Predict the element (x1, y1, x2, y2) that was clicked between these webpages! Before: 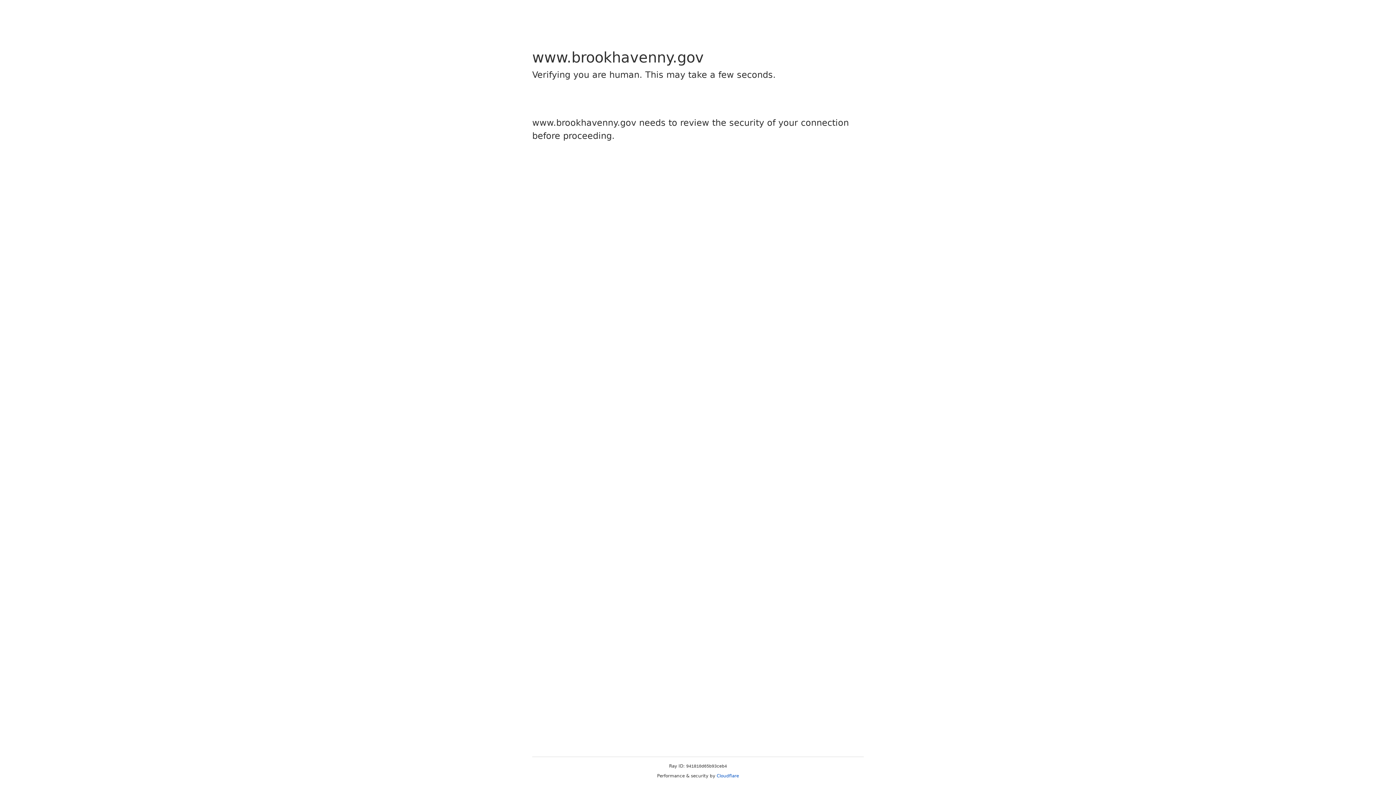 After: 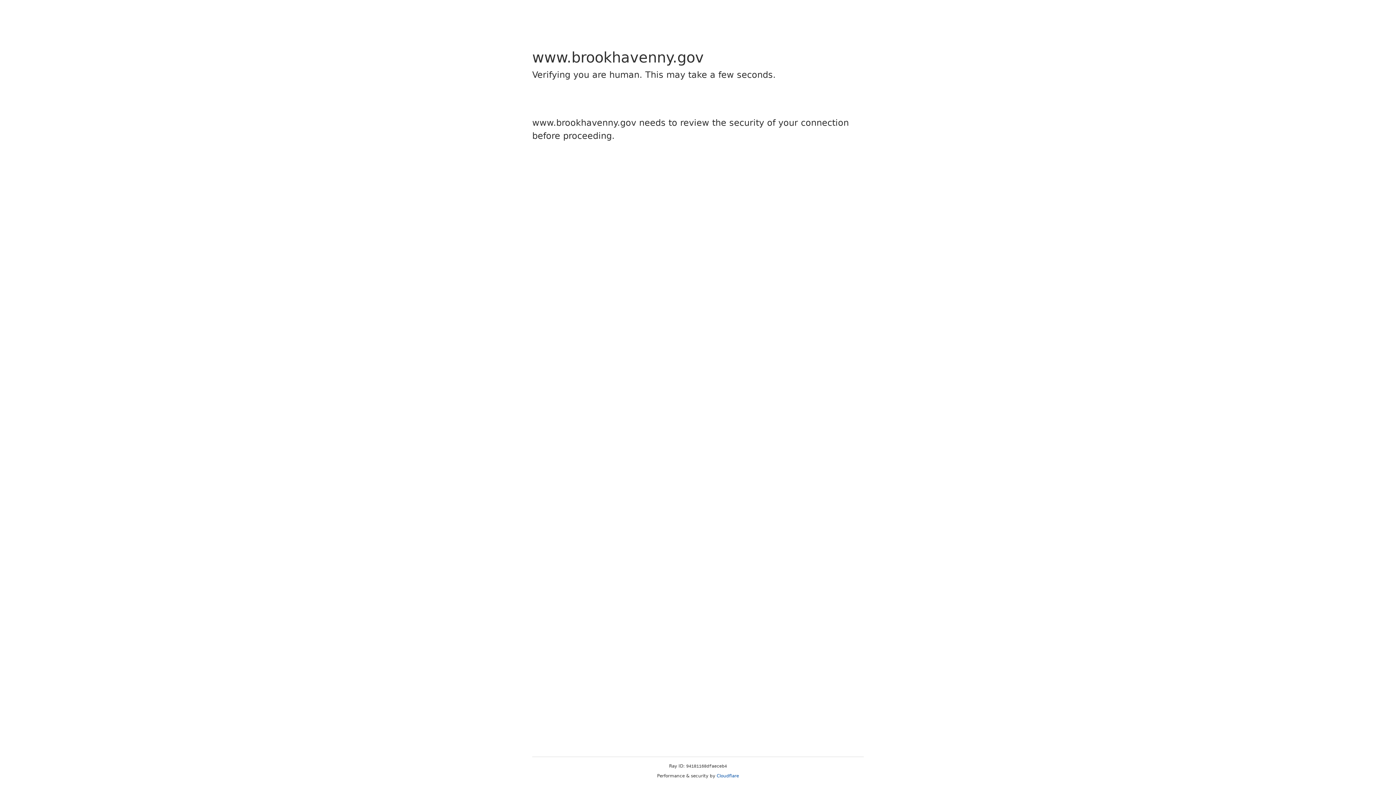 Action: label: Cloudflare bbox: (716, 773, 739, 778)